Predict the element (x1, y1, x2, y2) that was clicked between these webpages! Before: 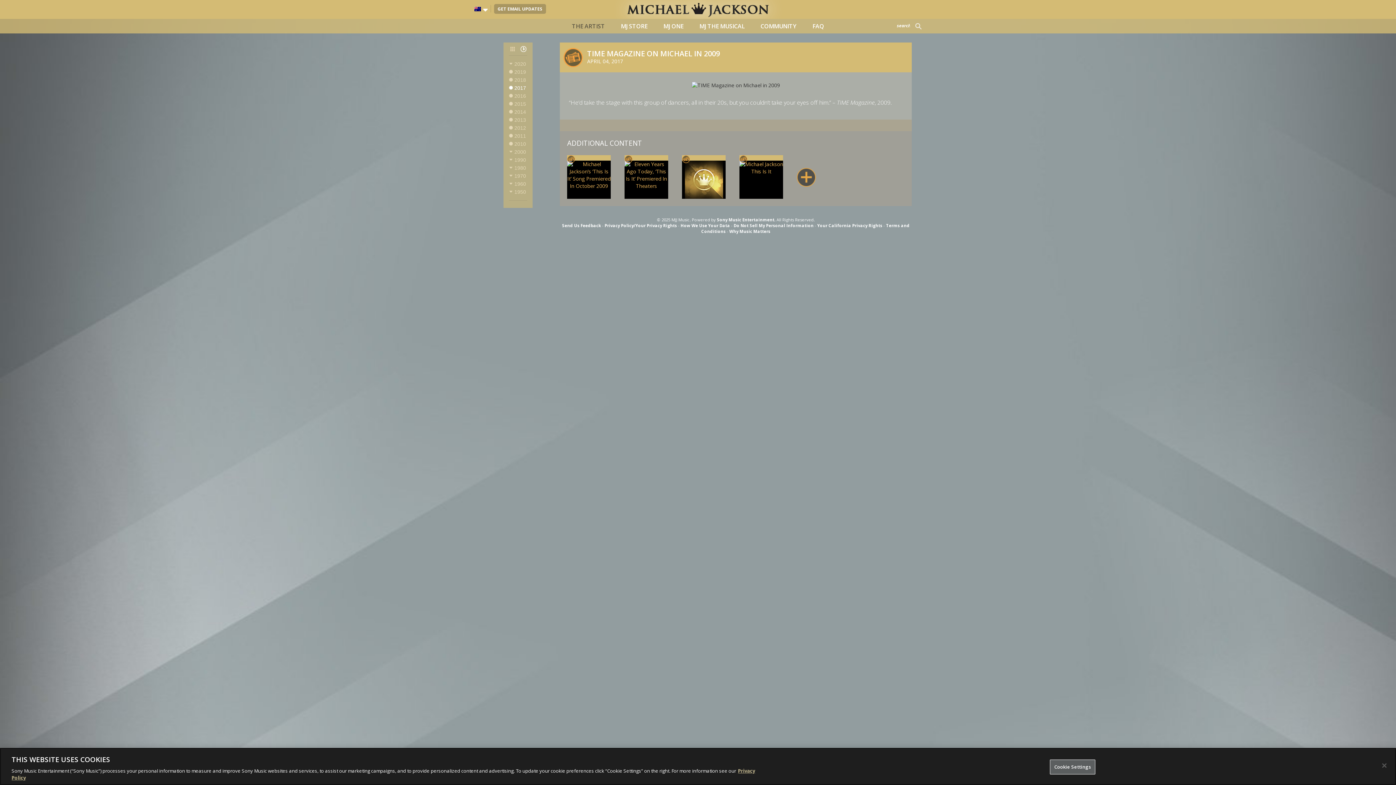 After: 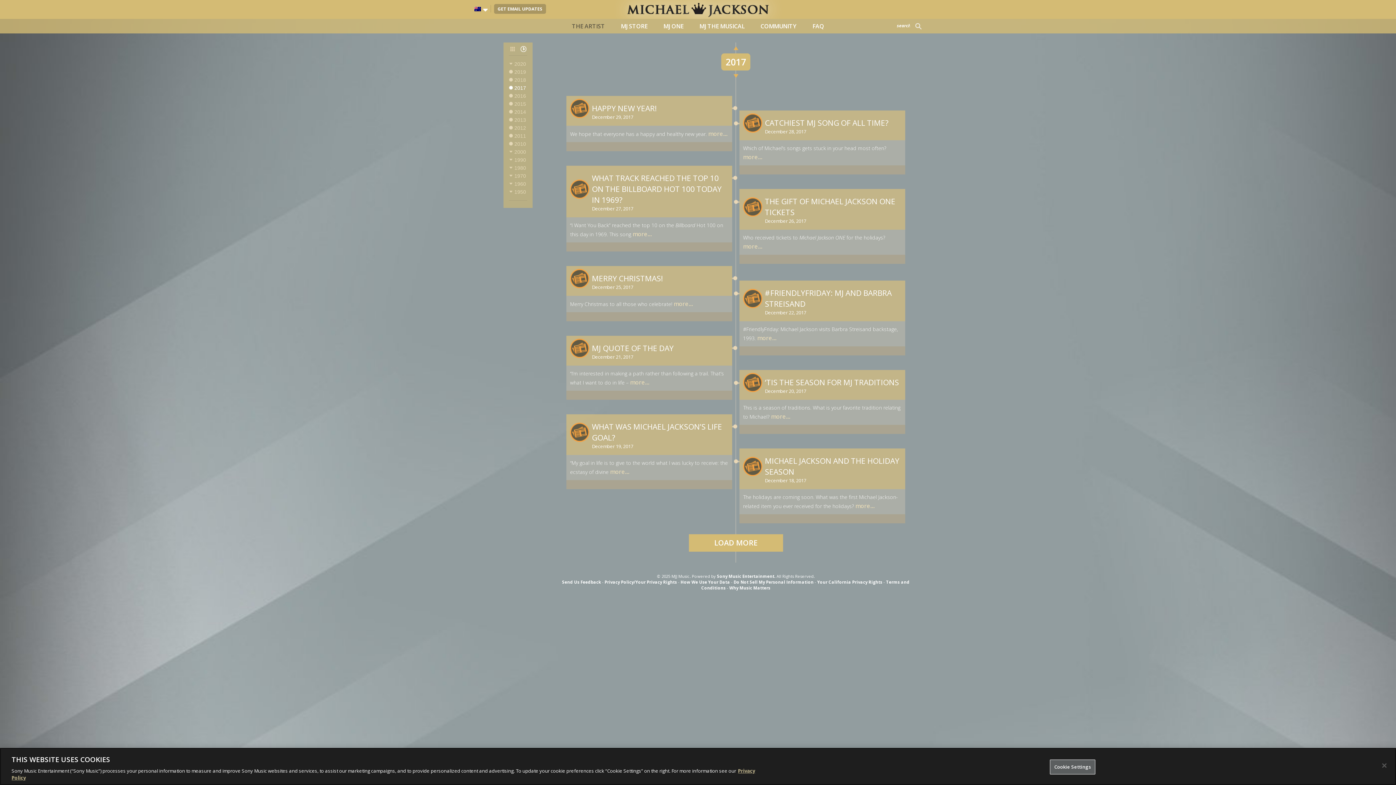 Action: label: 2017 bbox: (509, 118, 527, 126)